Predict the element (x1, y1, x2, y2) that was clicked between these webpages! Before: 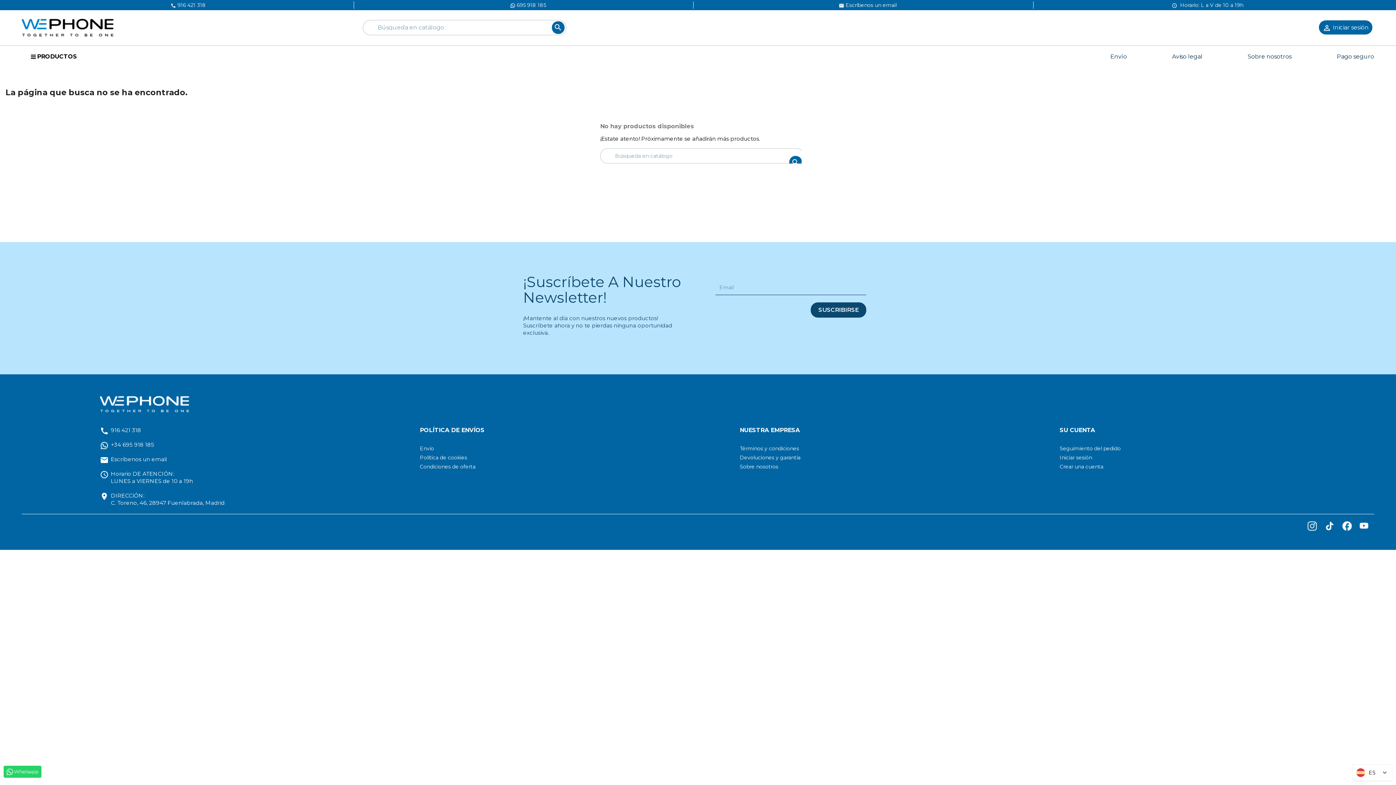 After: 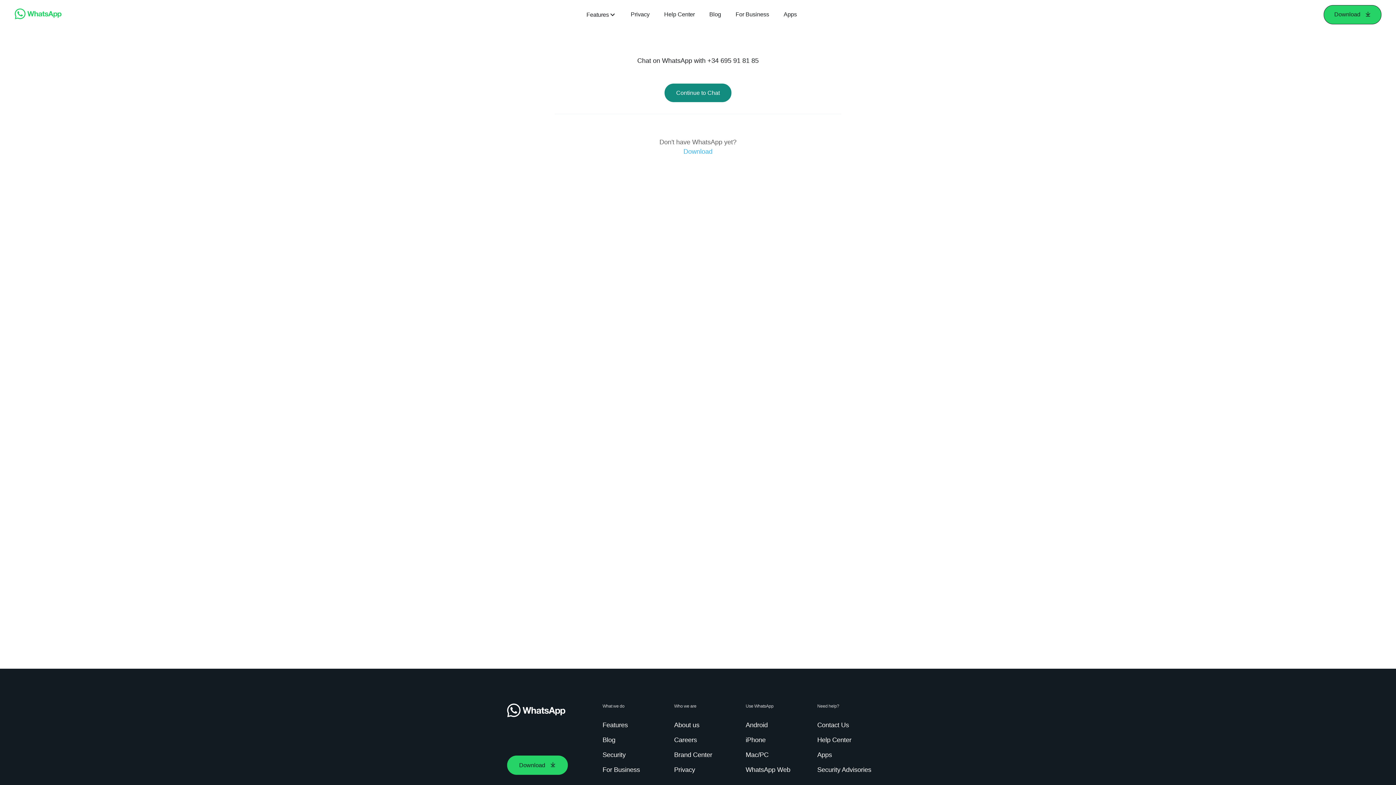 Action: bbox: (110, 441, 154, 448) label: +34 695 918 185